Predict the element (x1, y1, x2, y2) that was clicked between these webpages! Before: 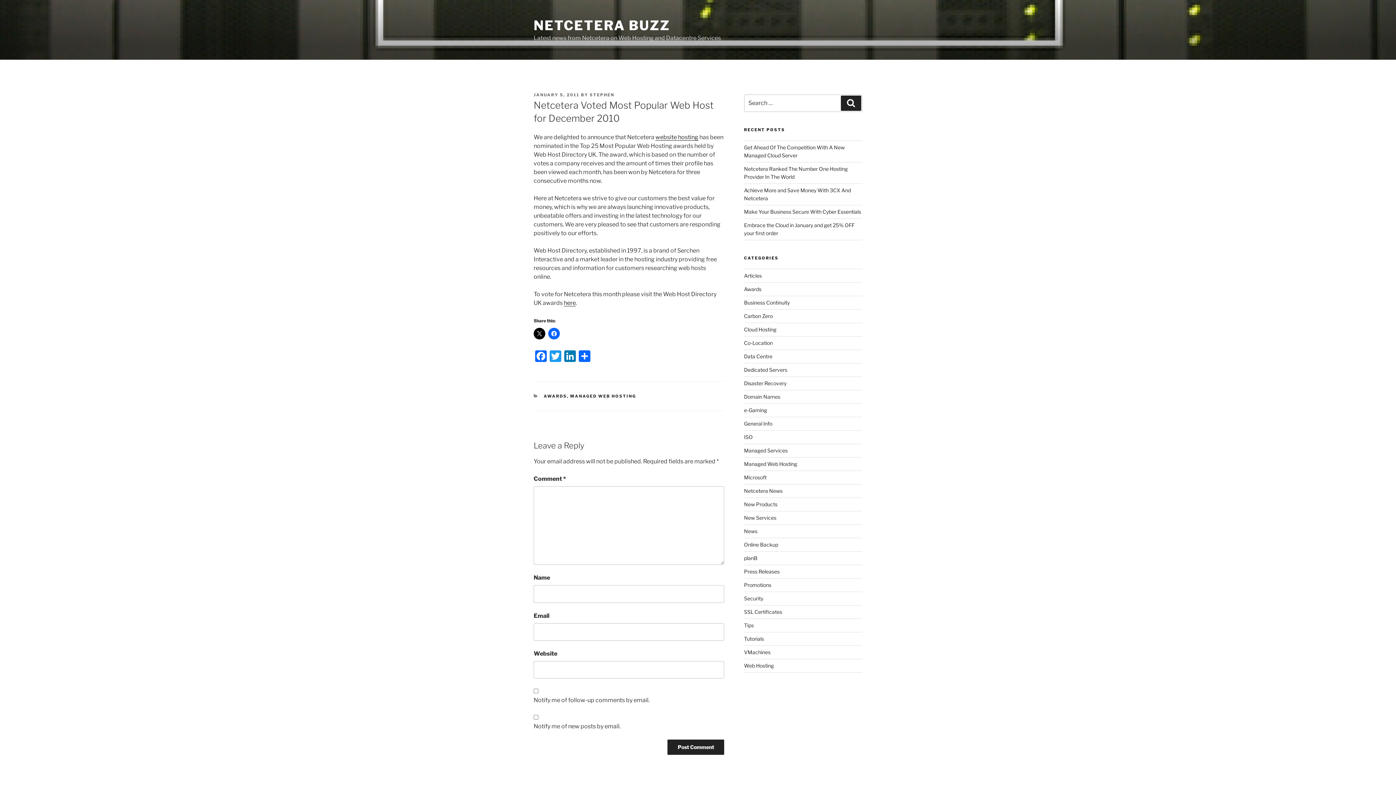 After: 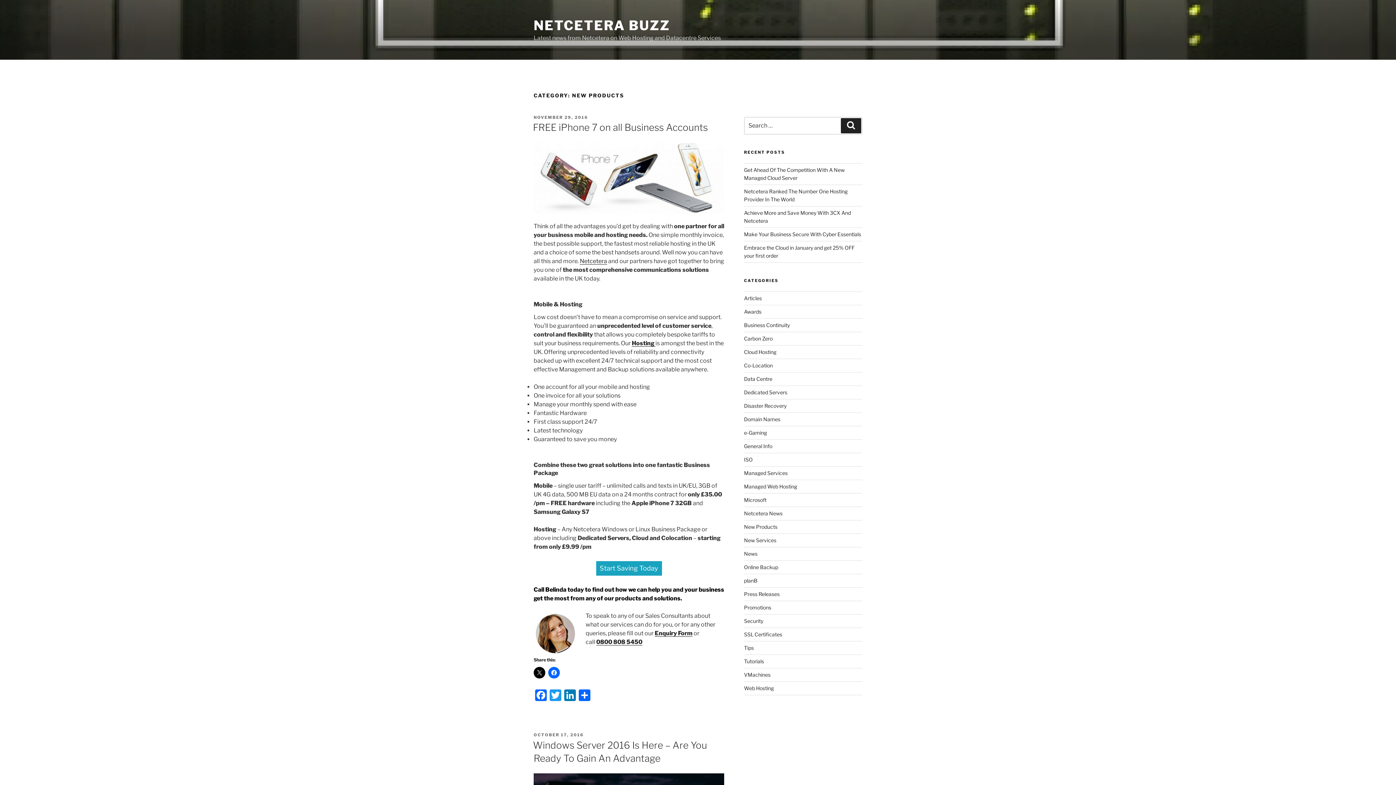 Action: label: New Products bbox: (744, 501, 777, 507)